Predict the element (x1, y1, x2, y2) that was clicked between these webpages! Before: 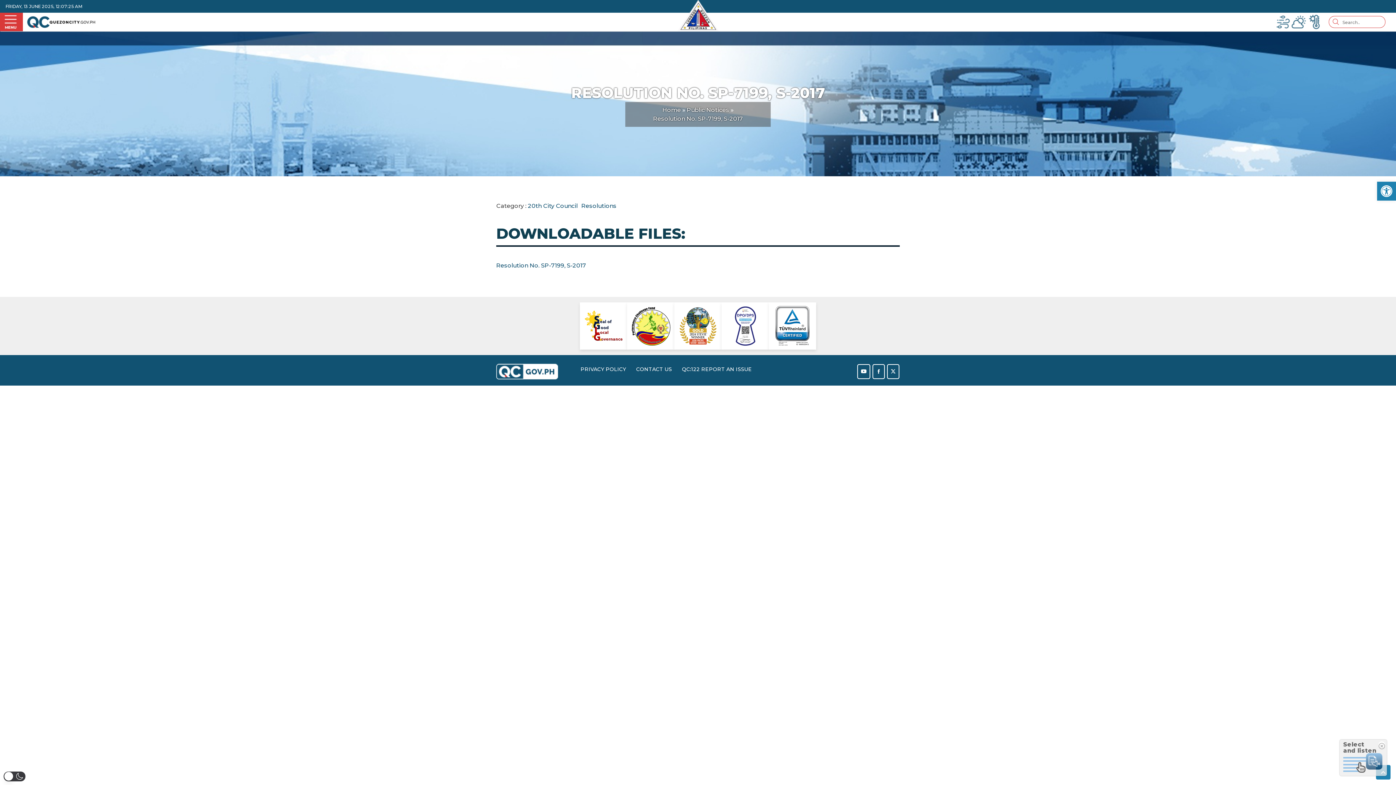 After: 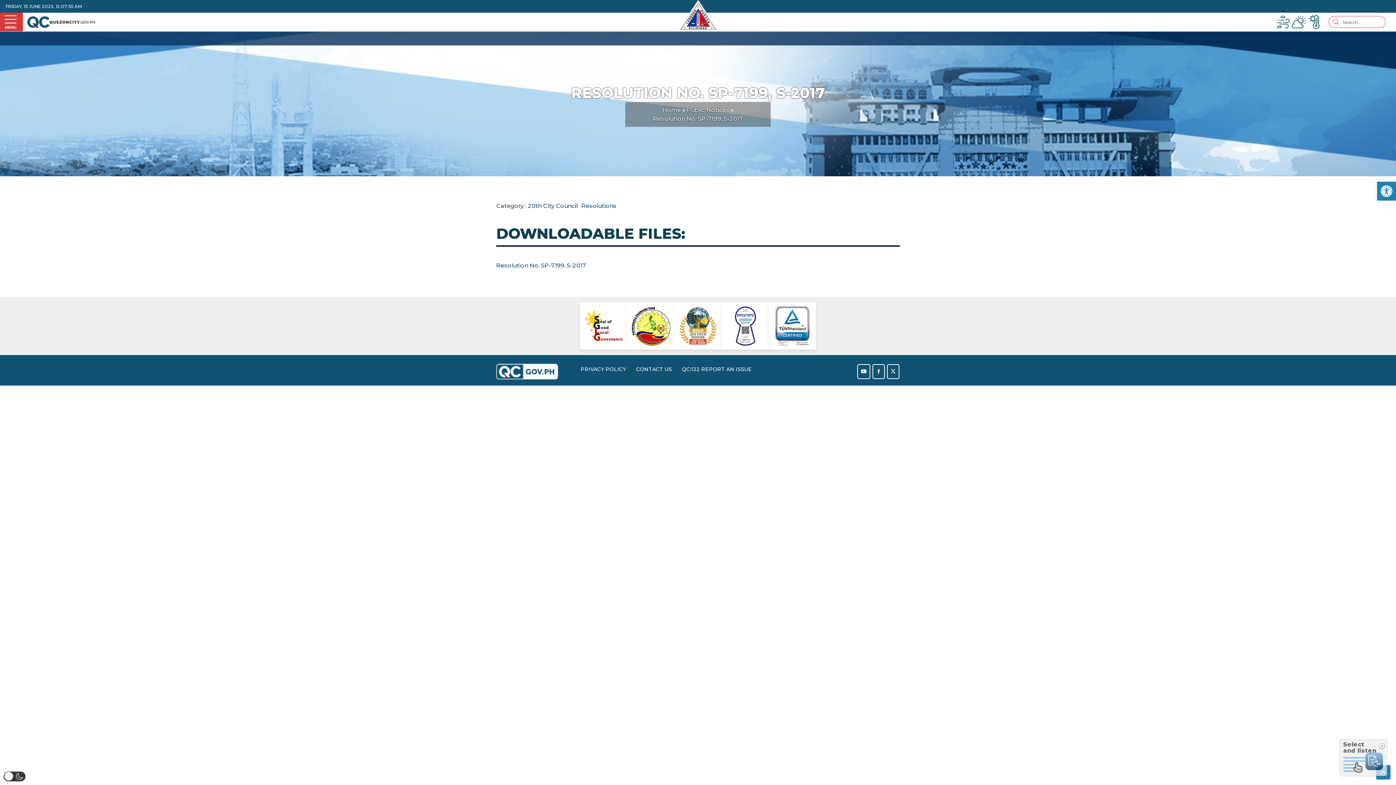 Action: label: Official Twitter Account of the Quezon City Government bbox: (890, 368, 896, 374)